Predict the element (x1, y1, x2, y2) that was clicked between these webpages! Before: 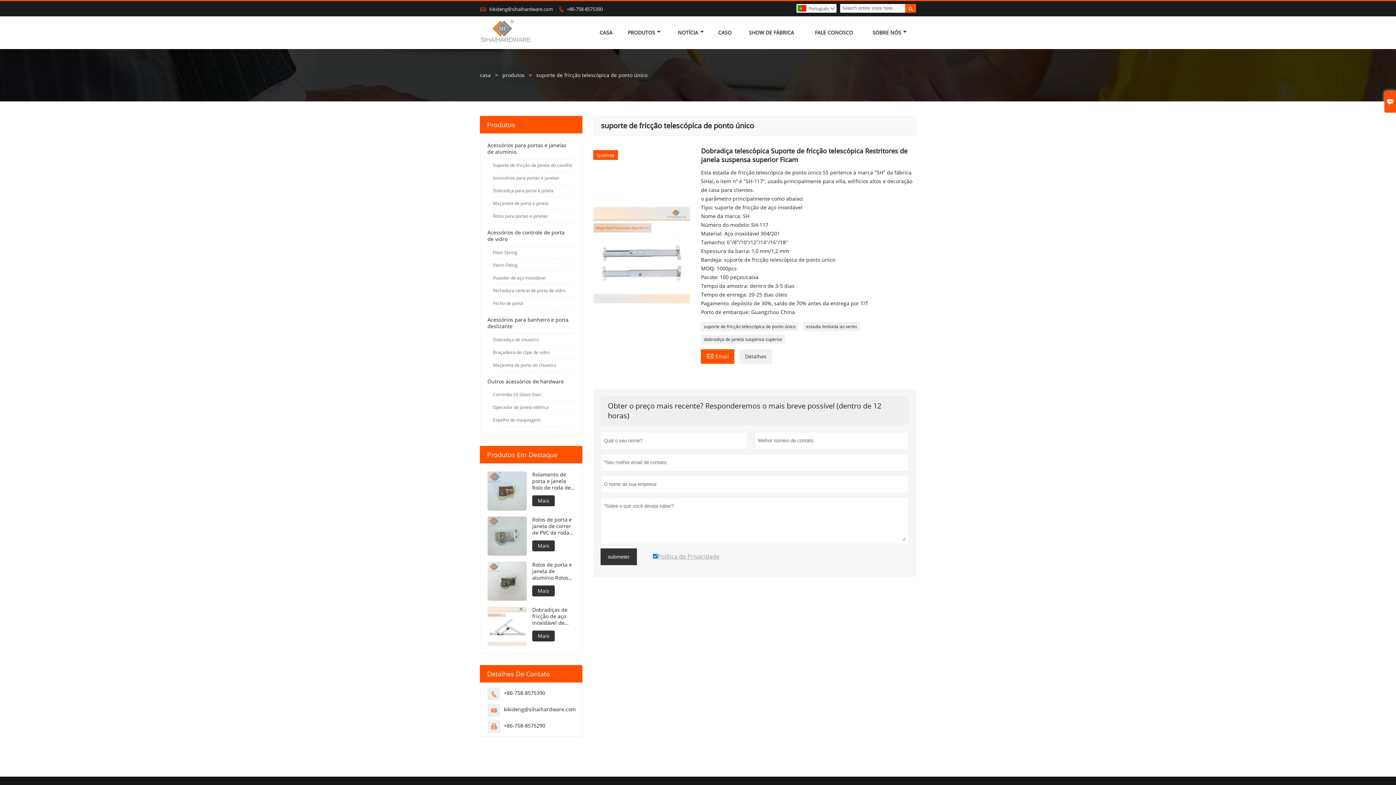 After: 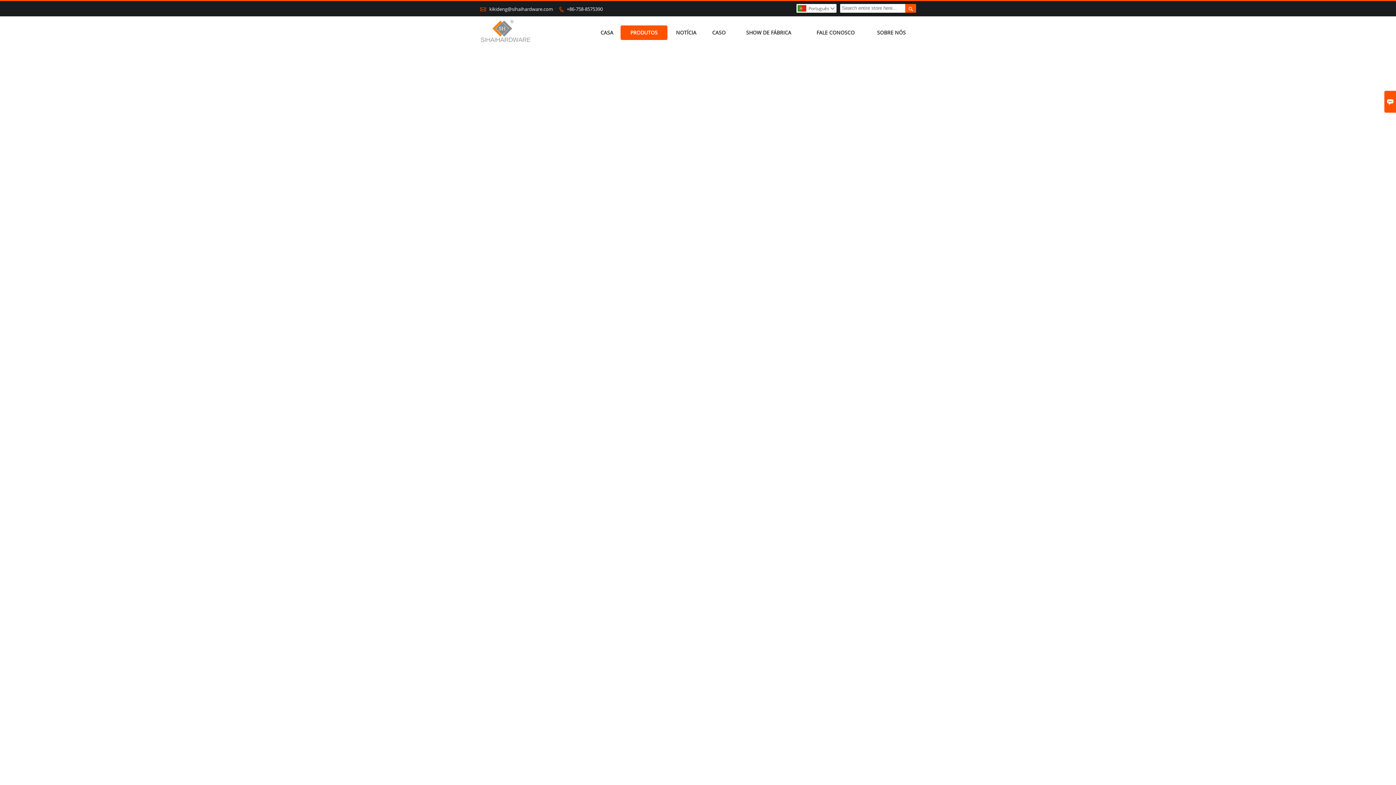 Action: bbox: (487, 561, 526, 601)